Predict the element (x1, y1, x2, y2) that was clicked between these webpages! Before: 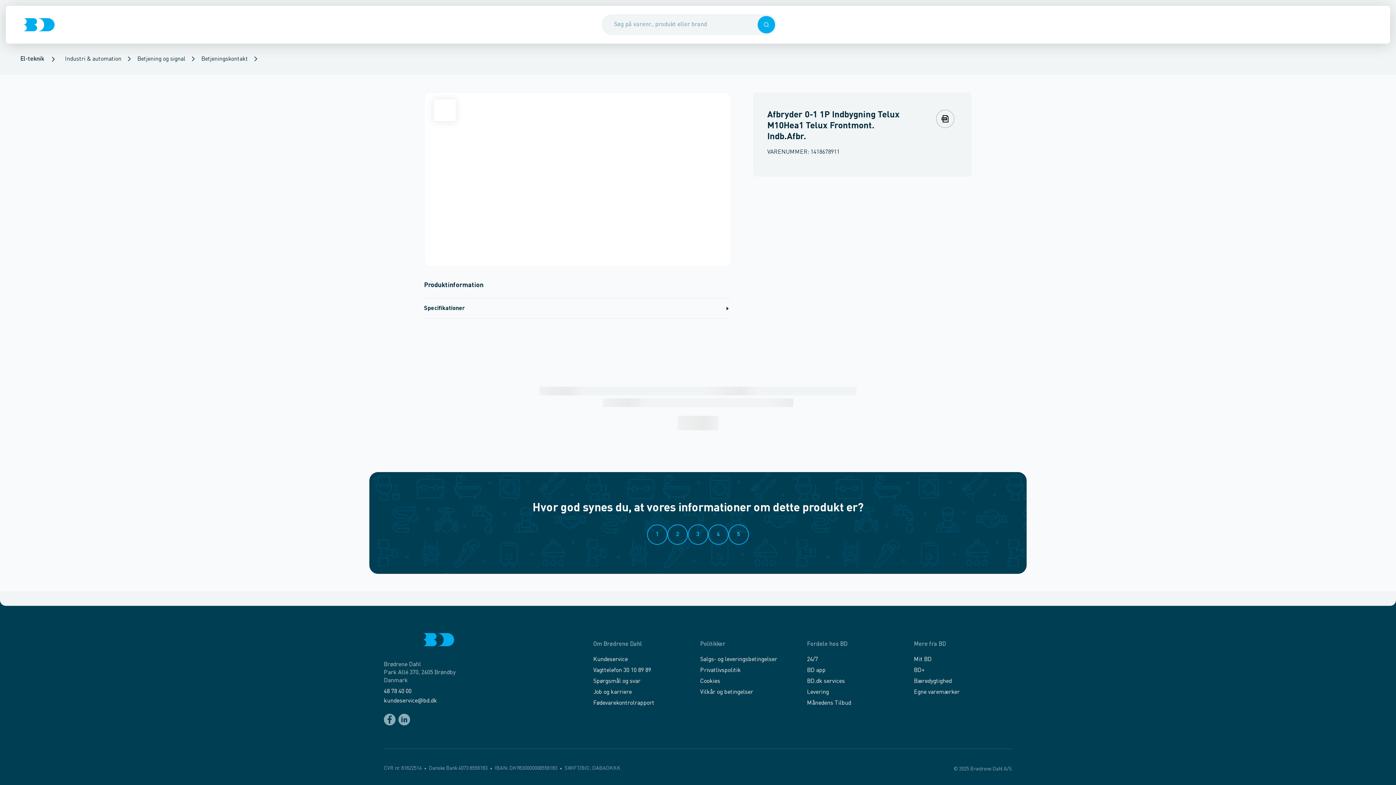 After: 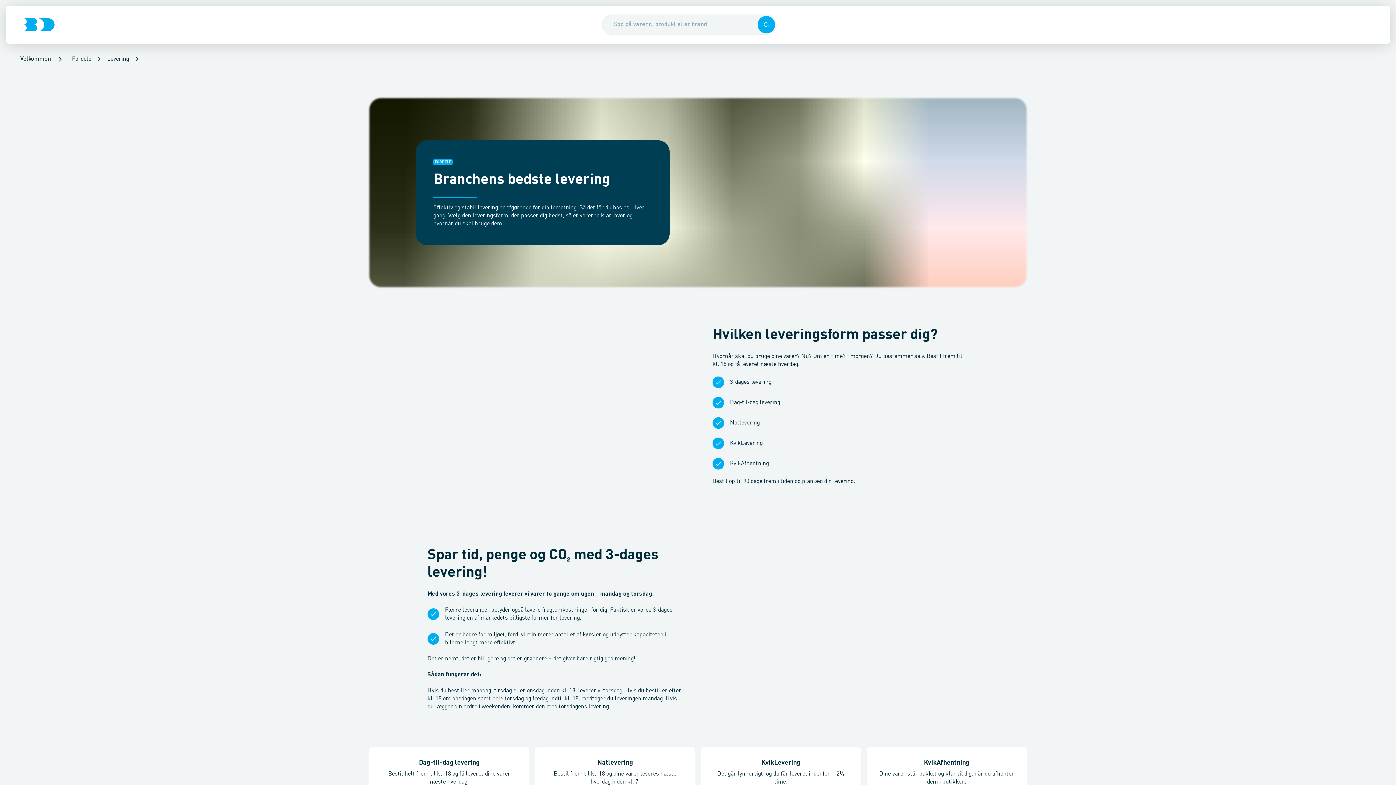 Action: bbox: (807, 688, 829, 696) label: Levering